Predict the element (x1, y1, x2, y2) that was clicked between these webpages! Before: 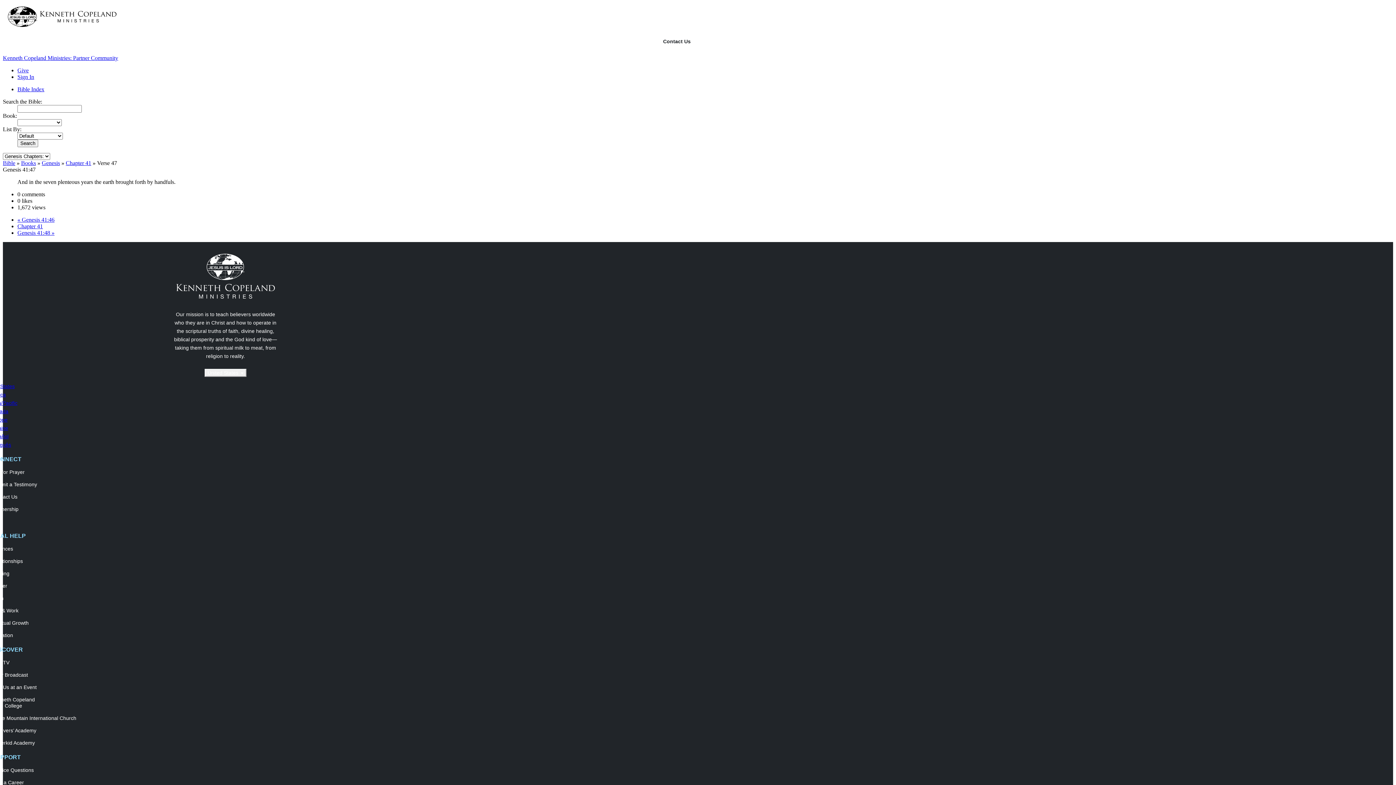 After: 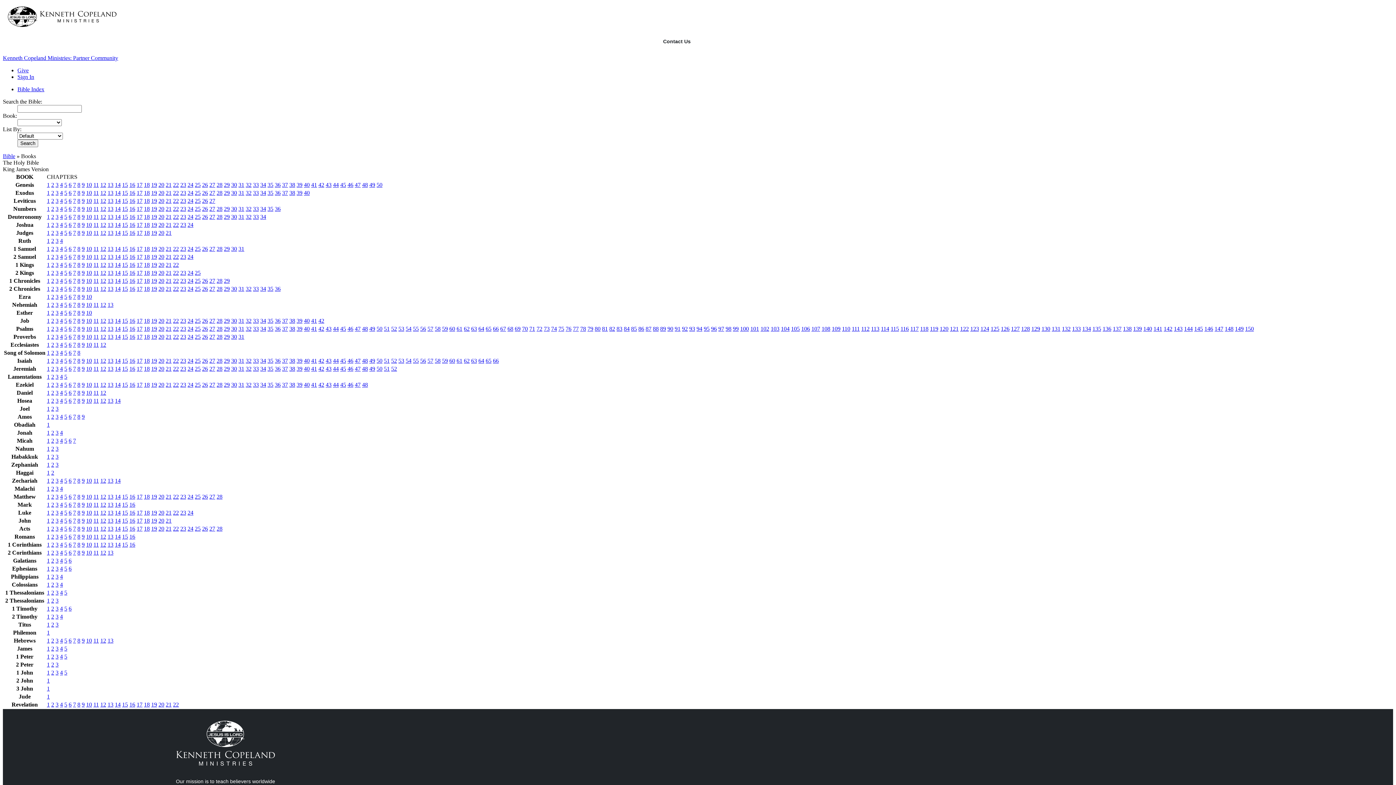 Action: label: Books bbox: (21, 160, 36, 166)